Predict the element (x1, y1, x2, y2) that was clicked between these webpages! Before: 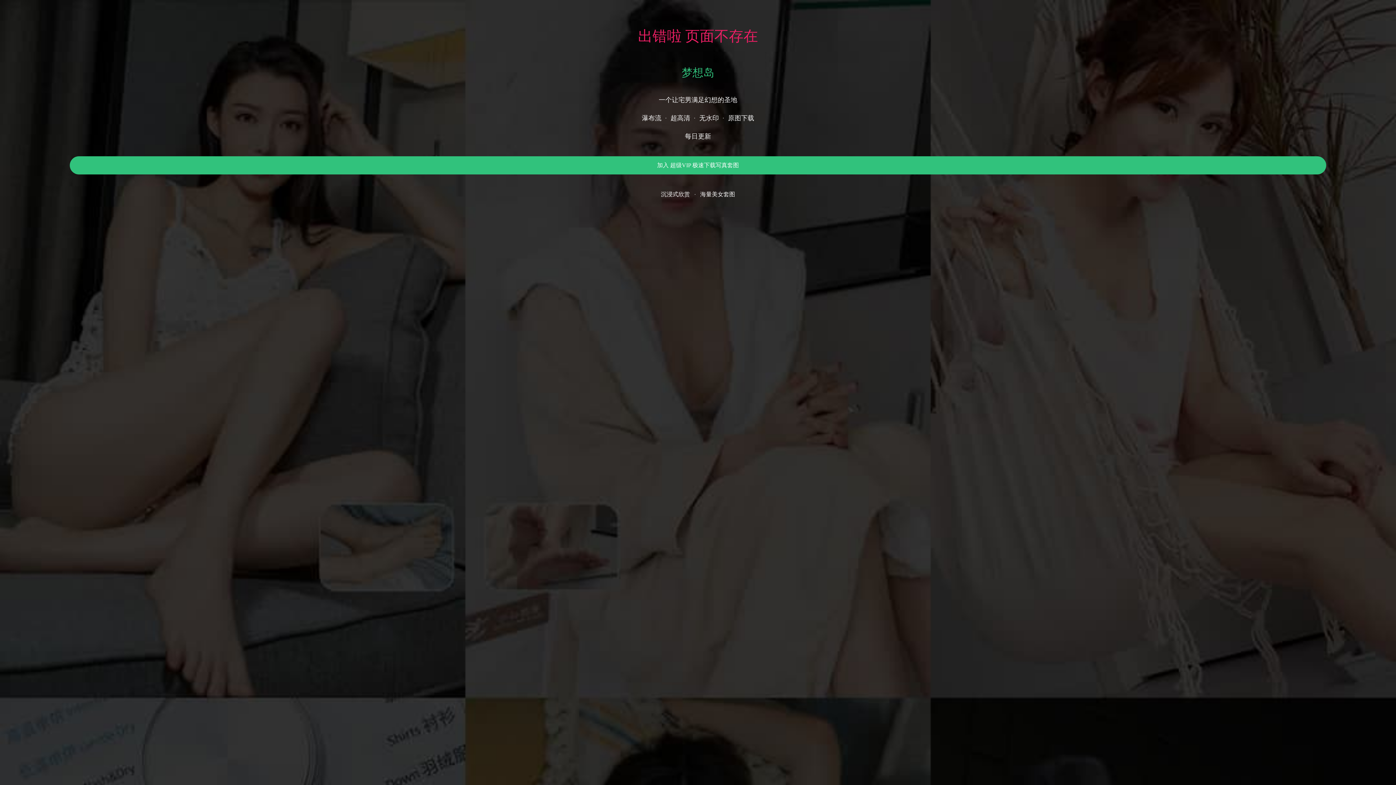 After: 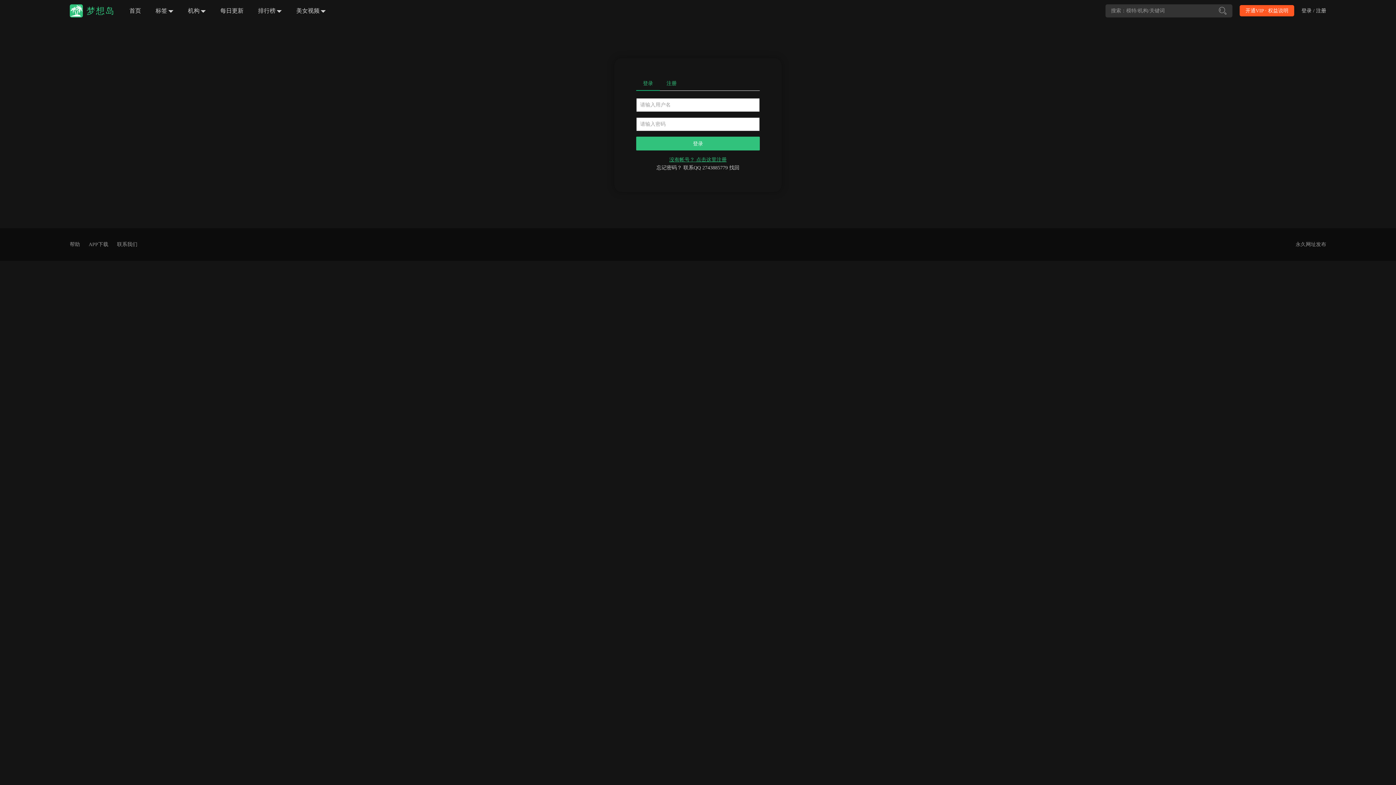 Action: label: 加入 超级VIP 极速下载写真套图 bbox: (657, 162, 739, 168)